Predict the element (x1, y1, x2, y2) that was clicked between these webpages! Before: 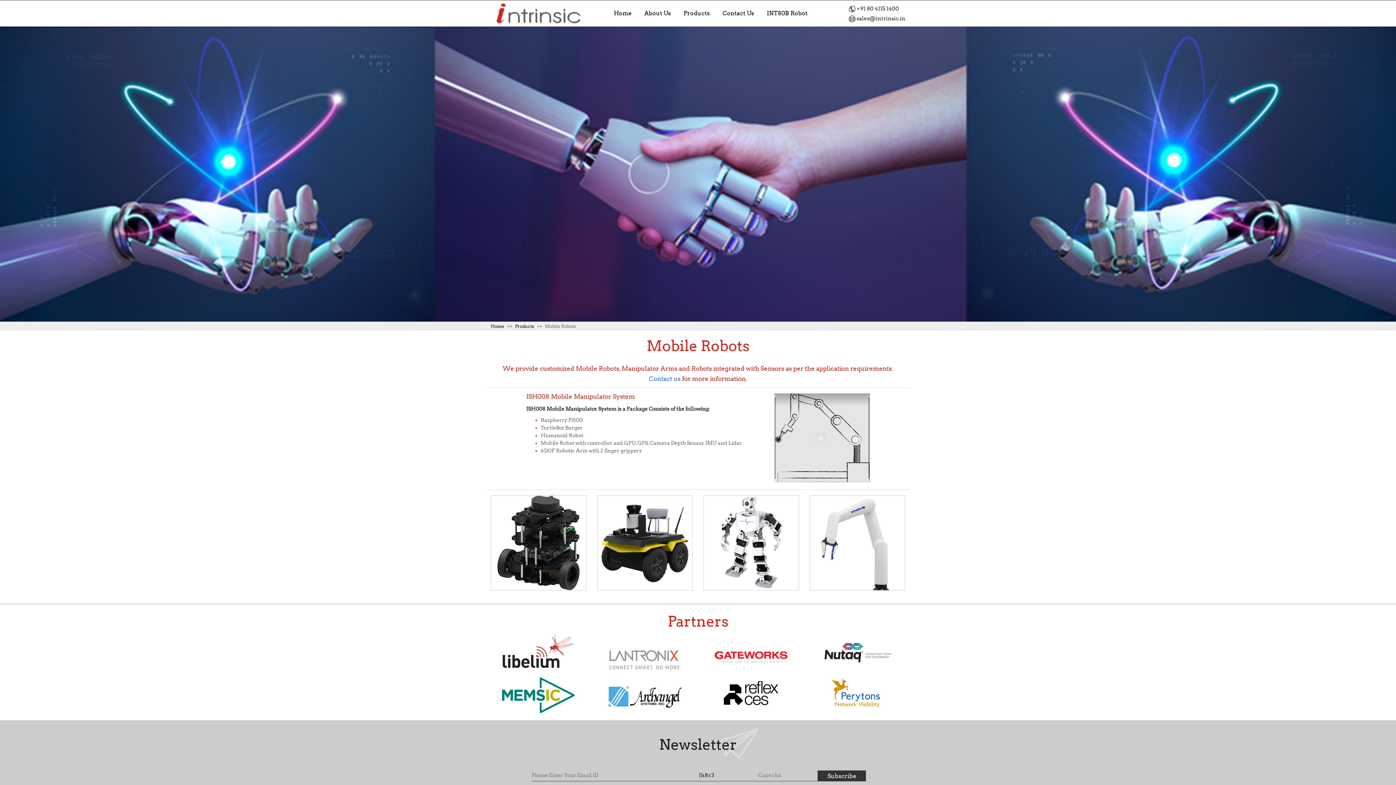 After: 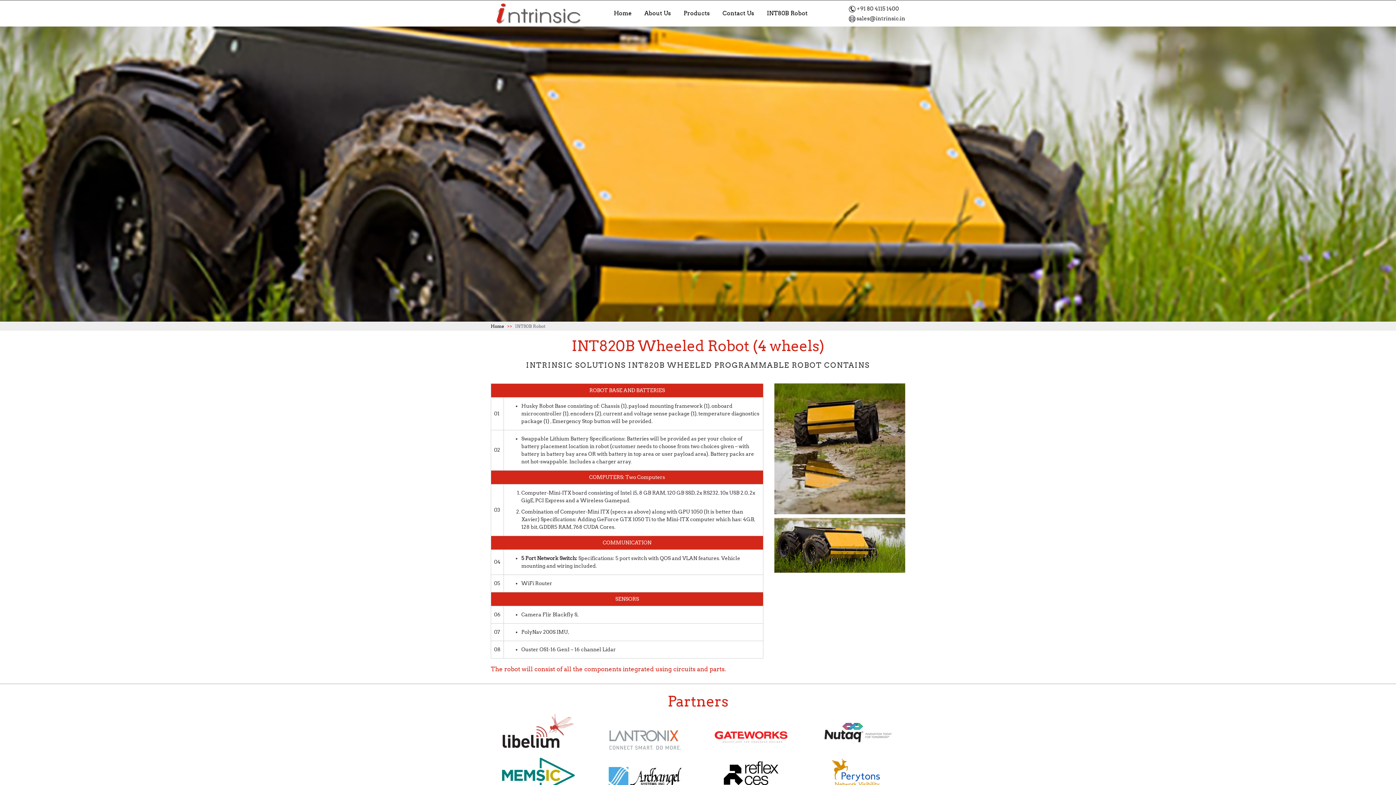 Action: label: INT80B Robot bbox: (761, 10, 813, 15)